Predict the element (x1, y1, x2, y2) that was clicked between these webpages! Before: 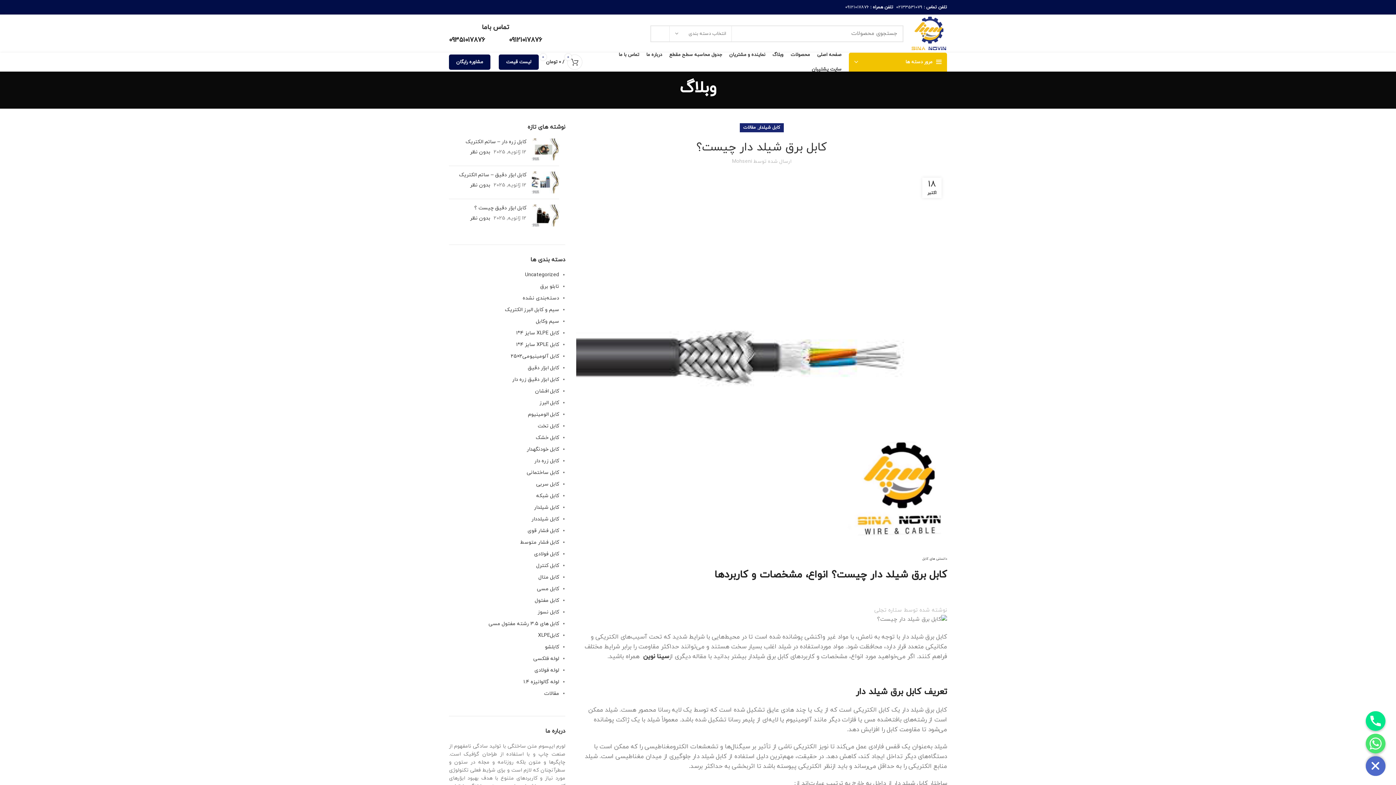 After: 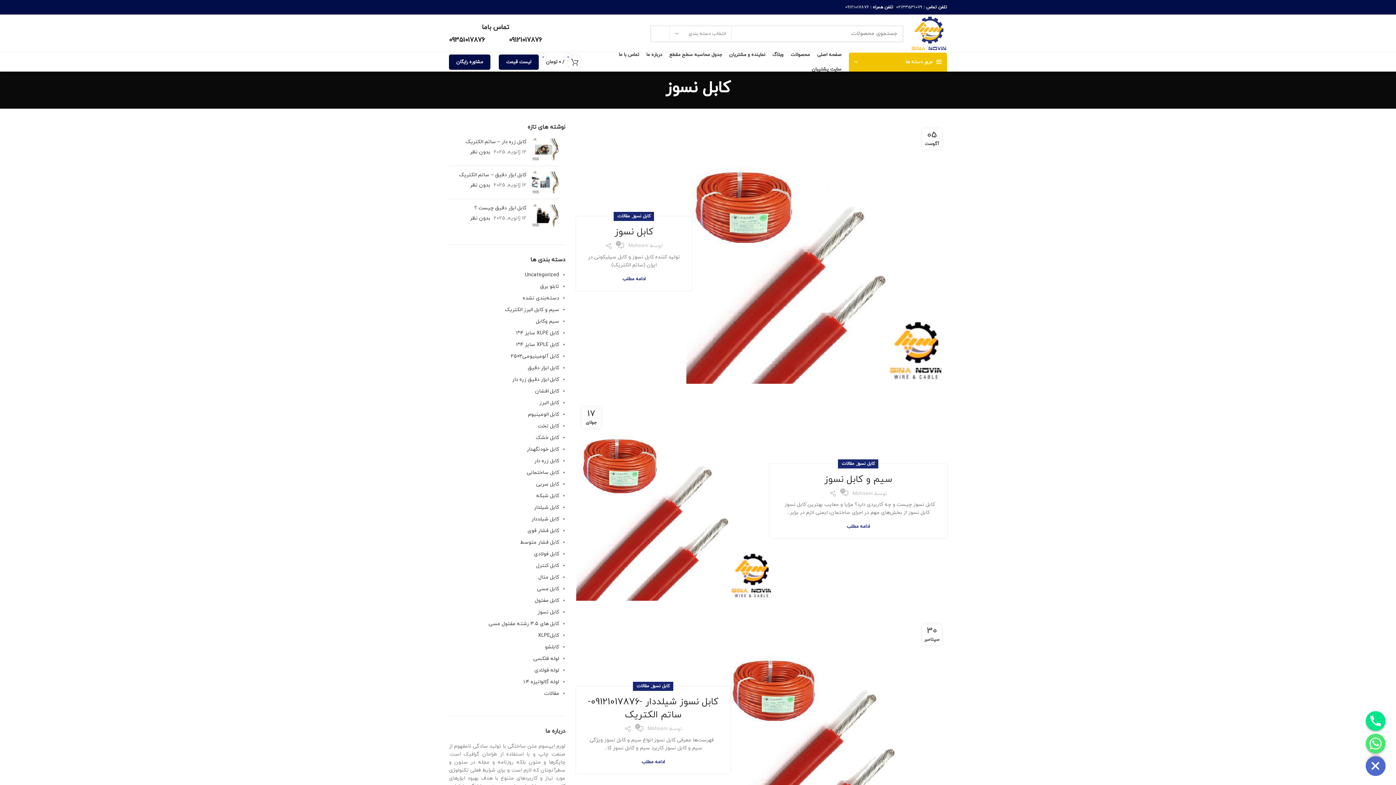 Action: label: کابل نسوز bbox: (537, 609, 559, 616)